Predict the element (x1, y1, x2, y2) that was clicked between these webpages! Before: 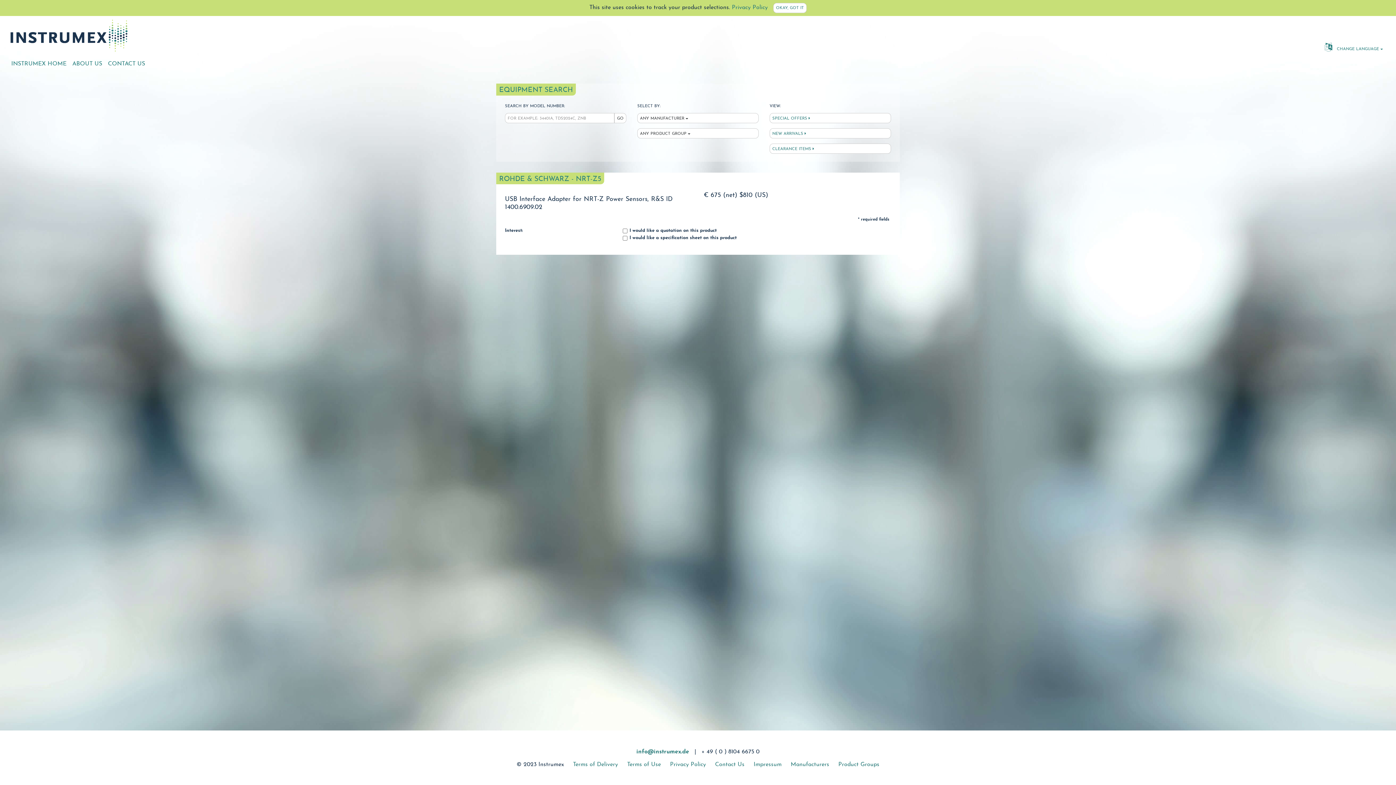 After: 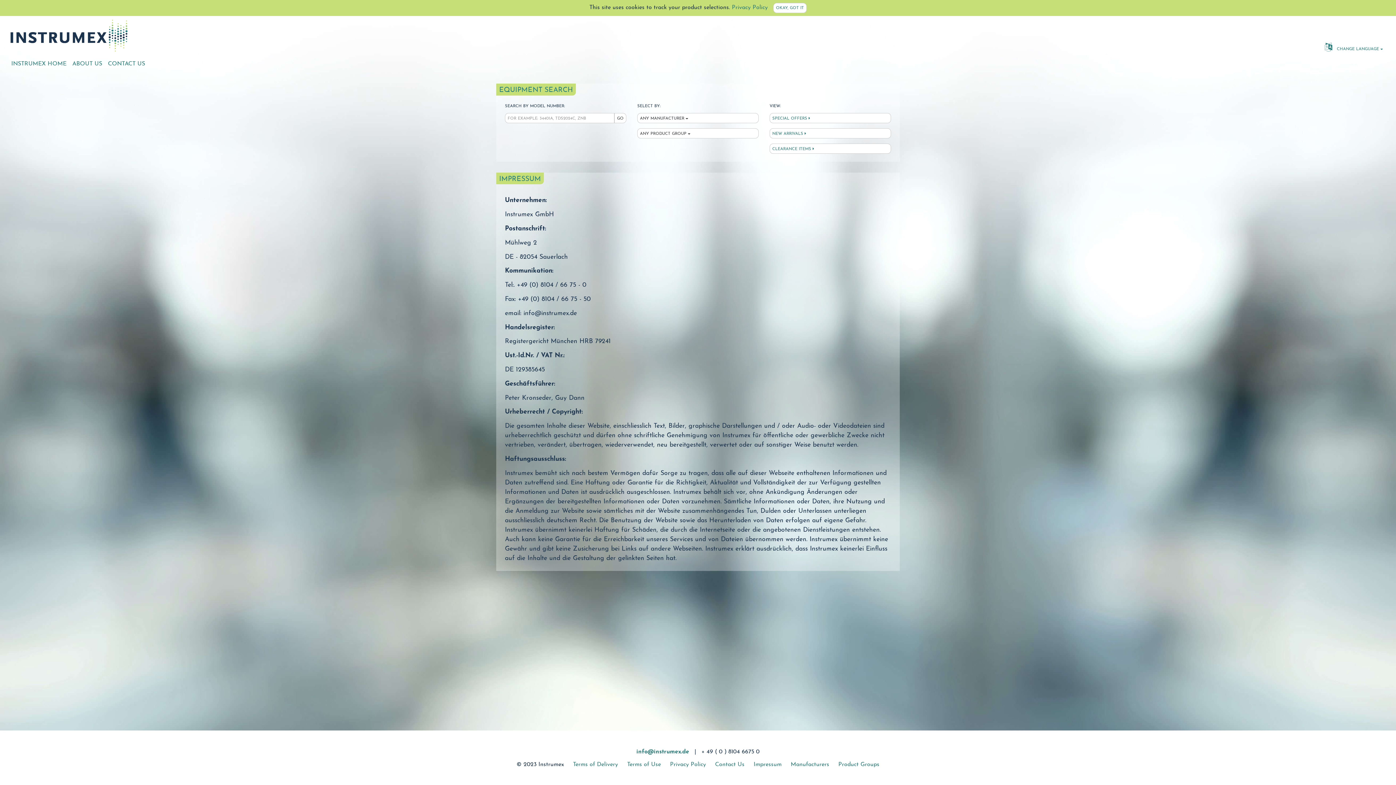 Action: bbox: (750, 761, 785, 768) label: Impressum